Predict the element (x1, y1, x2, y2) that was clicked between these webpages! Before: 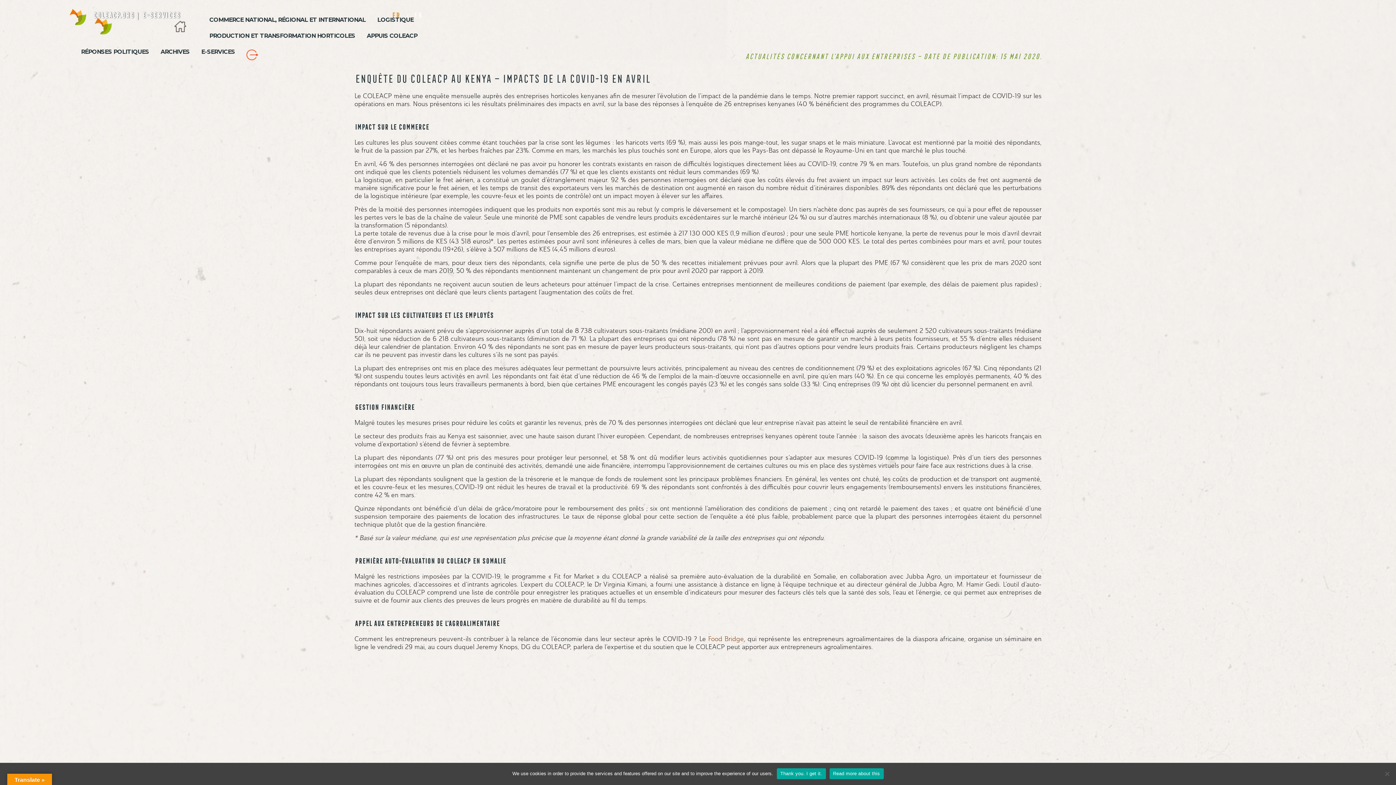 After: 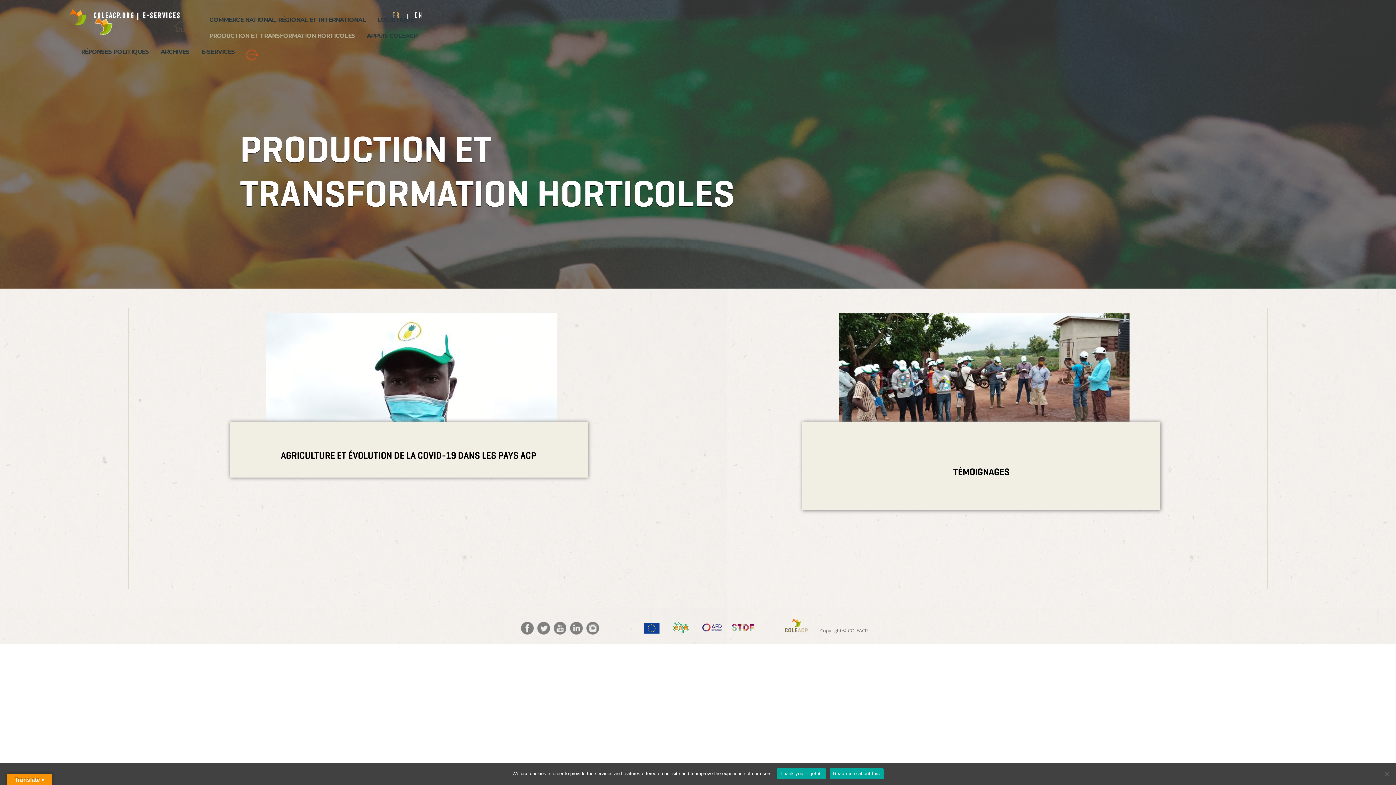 Action: label: PRODUCTION ET TRANSFORMATION HORTICOLES bbox: (203, 28, 361, 44)